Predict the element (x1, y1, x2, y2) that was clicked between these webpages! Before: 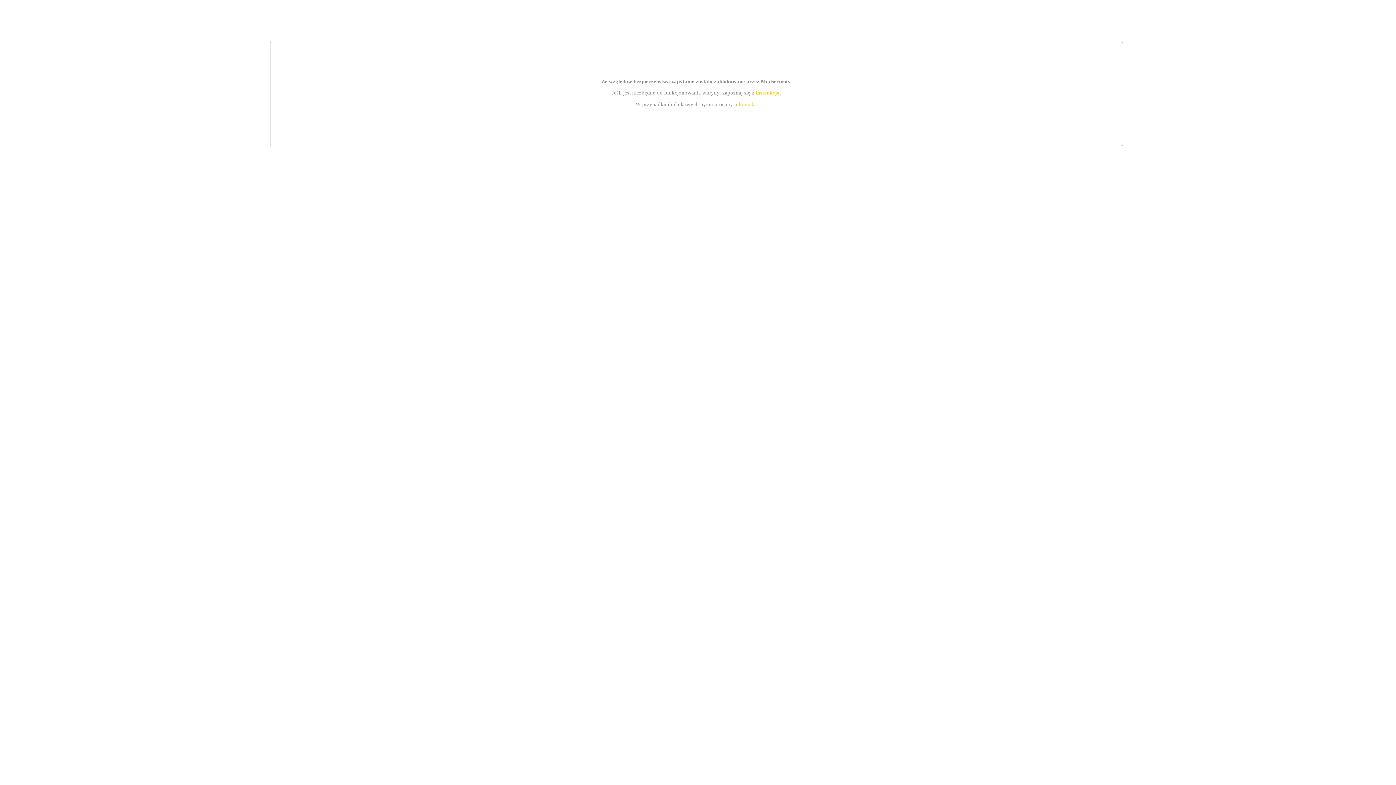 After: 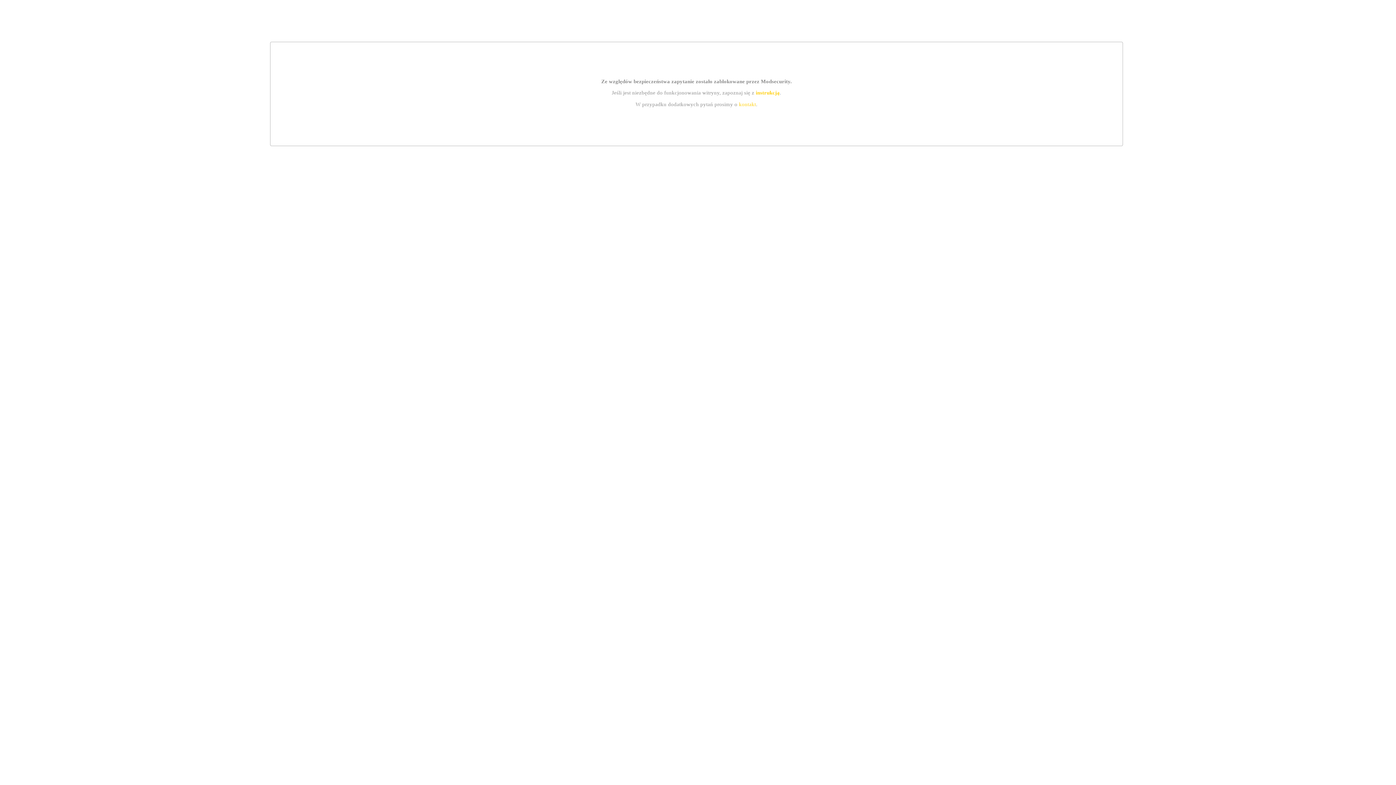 Action: label: kontakt bbox: (739, 101, 756, 107)